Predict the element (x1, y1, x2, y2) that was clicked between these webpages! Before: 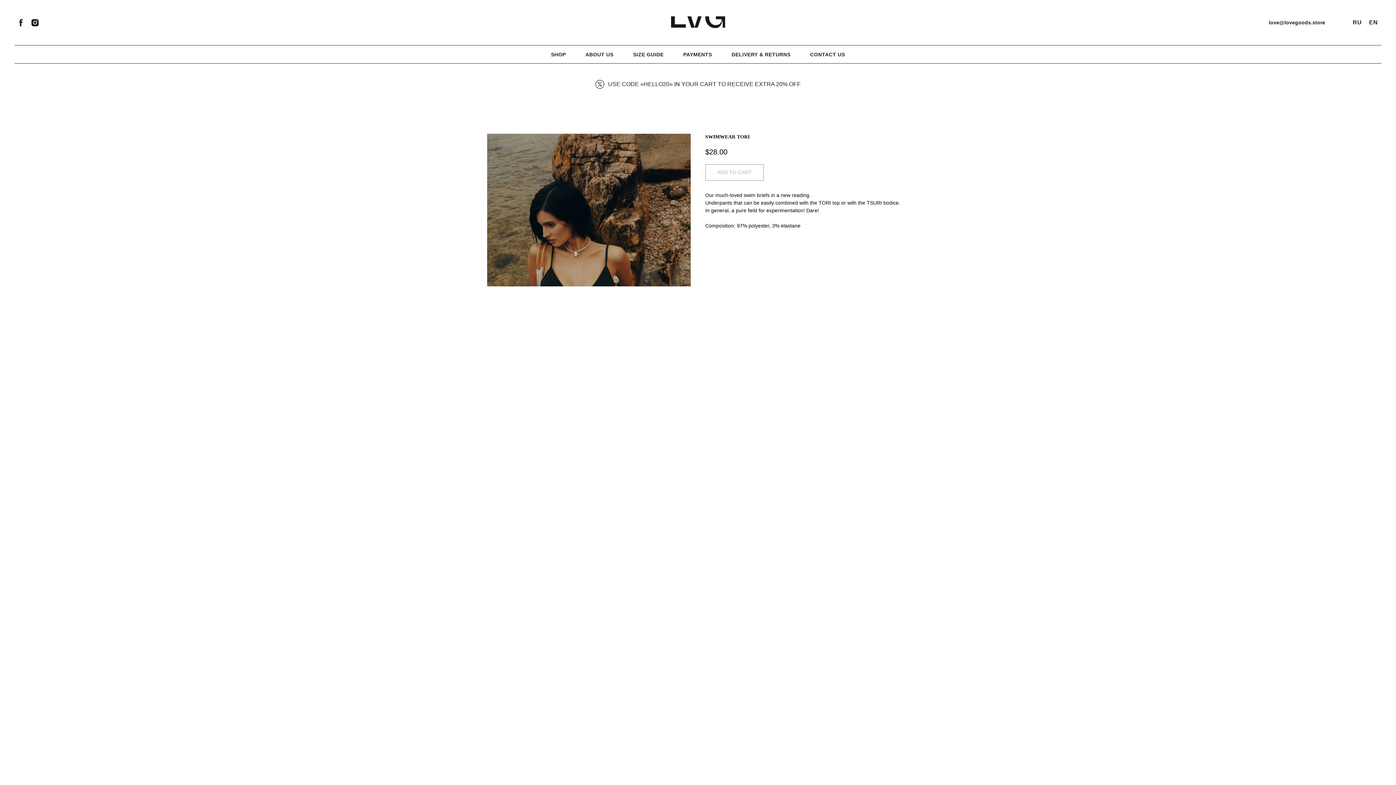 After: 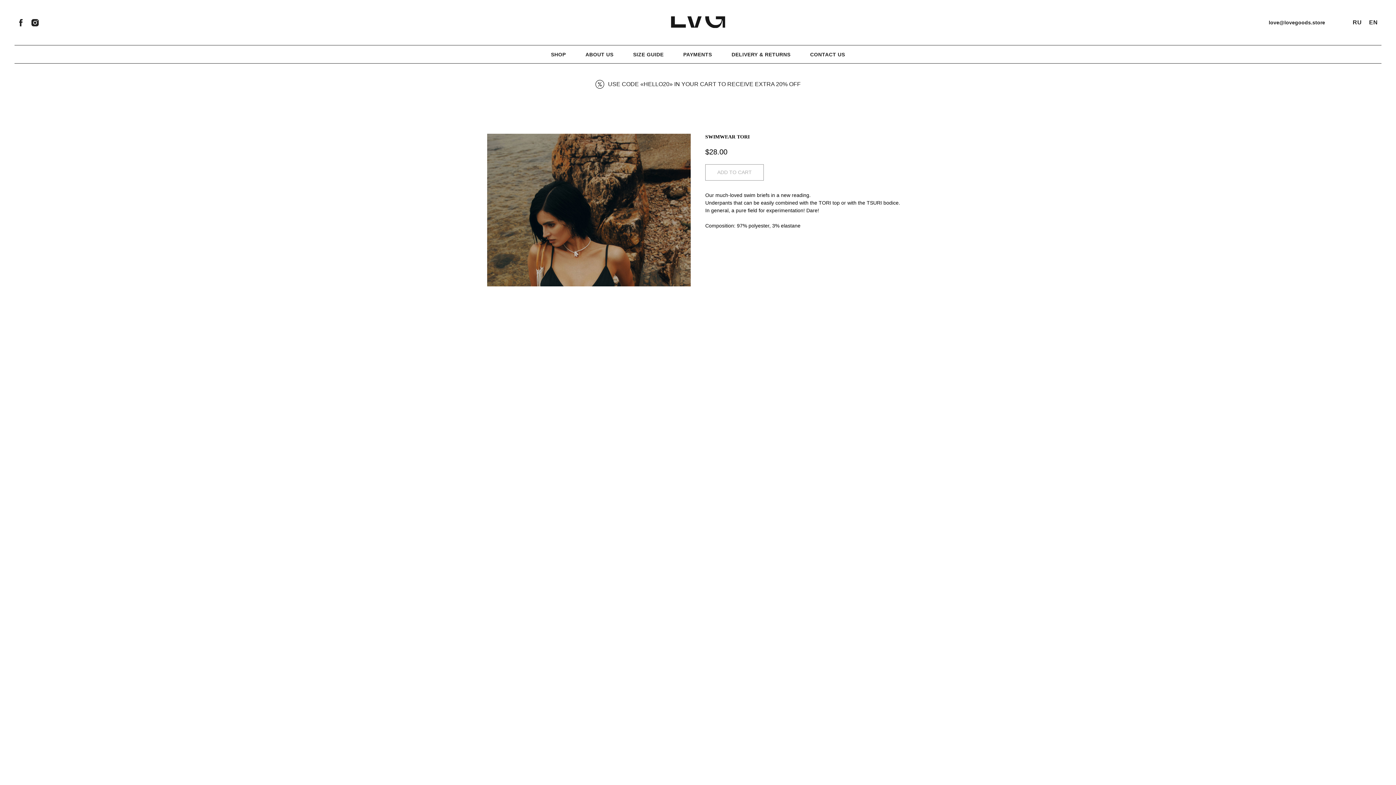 Action: bbox: (810, 51, 845, 57) label: CONTACT US